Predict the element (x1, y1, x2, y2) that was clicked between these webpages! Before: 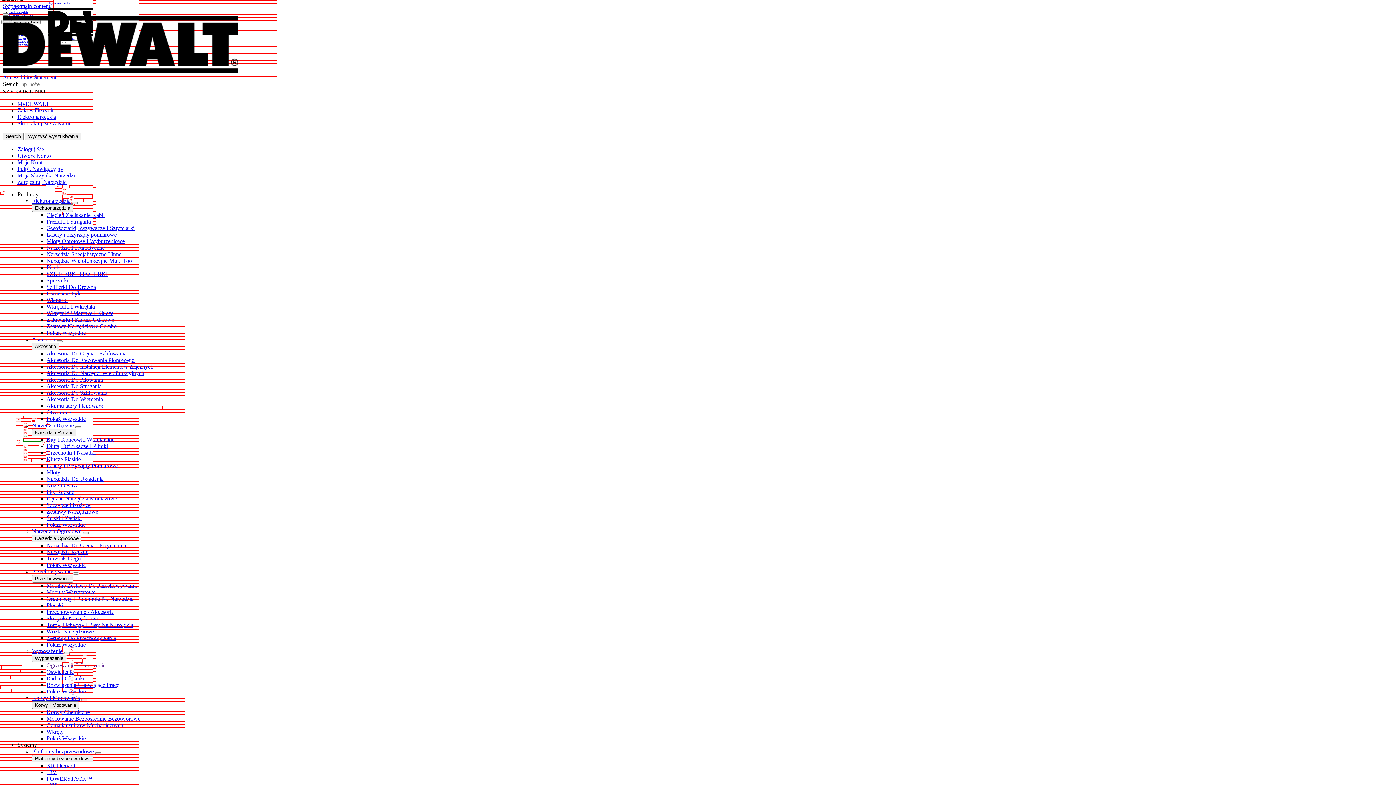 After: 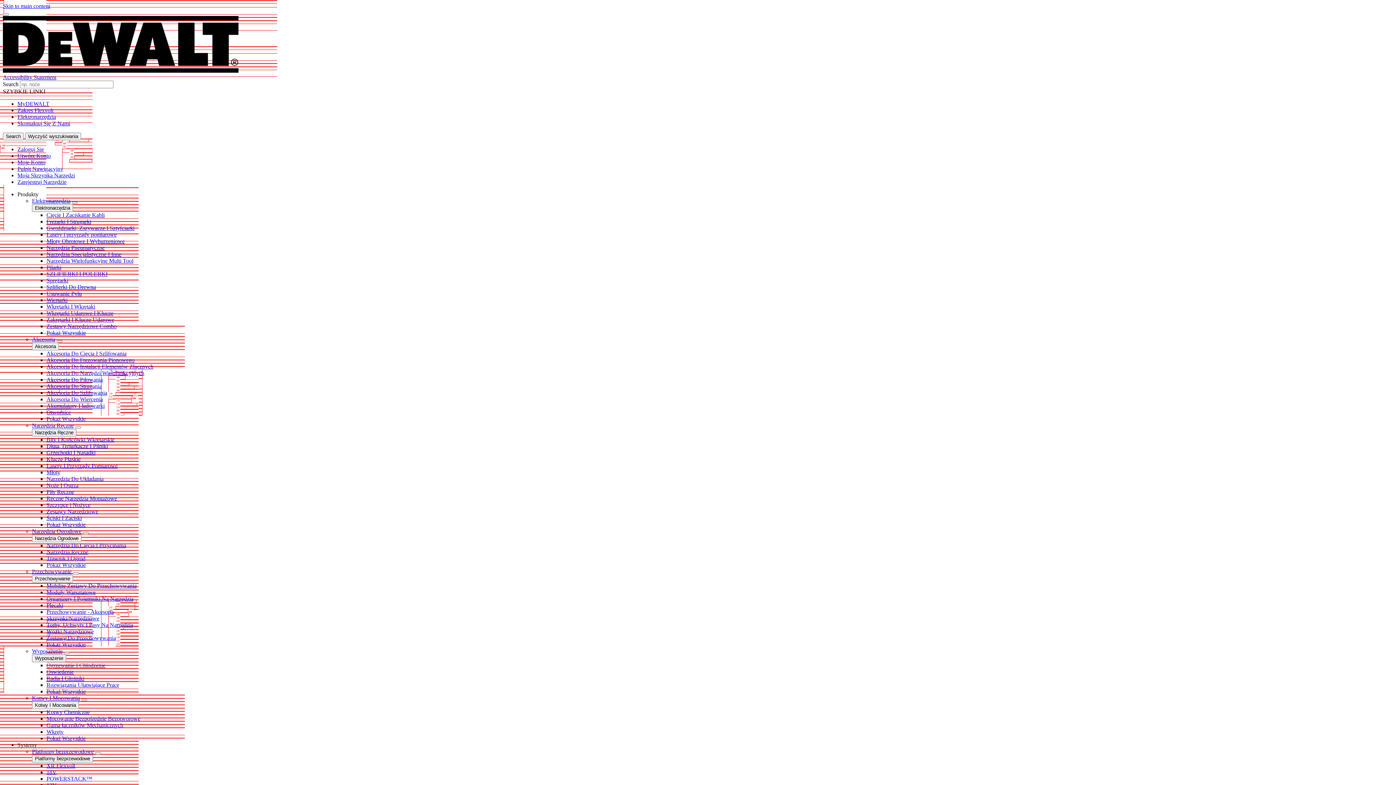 Action: label: Pokaż Wszystkie bbox: (46, 688, 85, 694)